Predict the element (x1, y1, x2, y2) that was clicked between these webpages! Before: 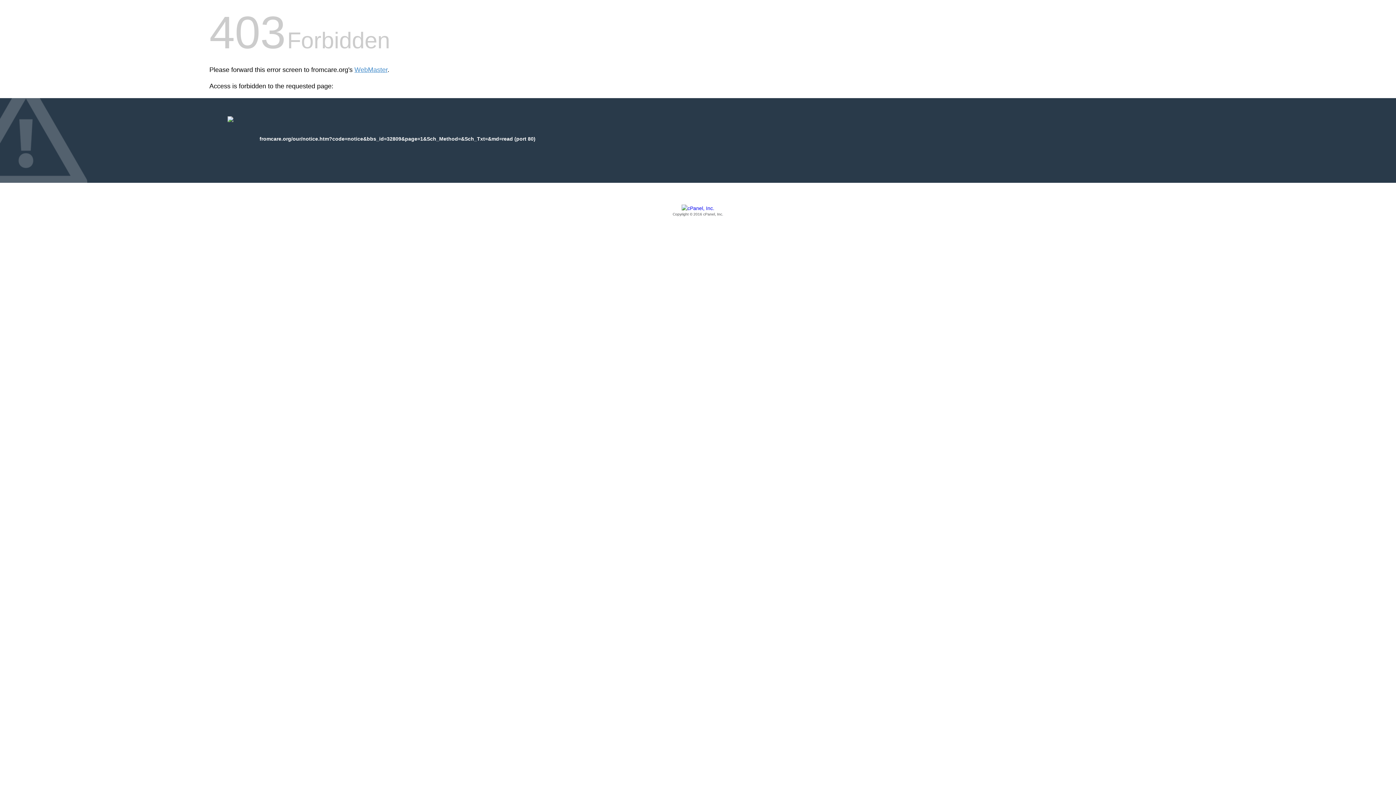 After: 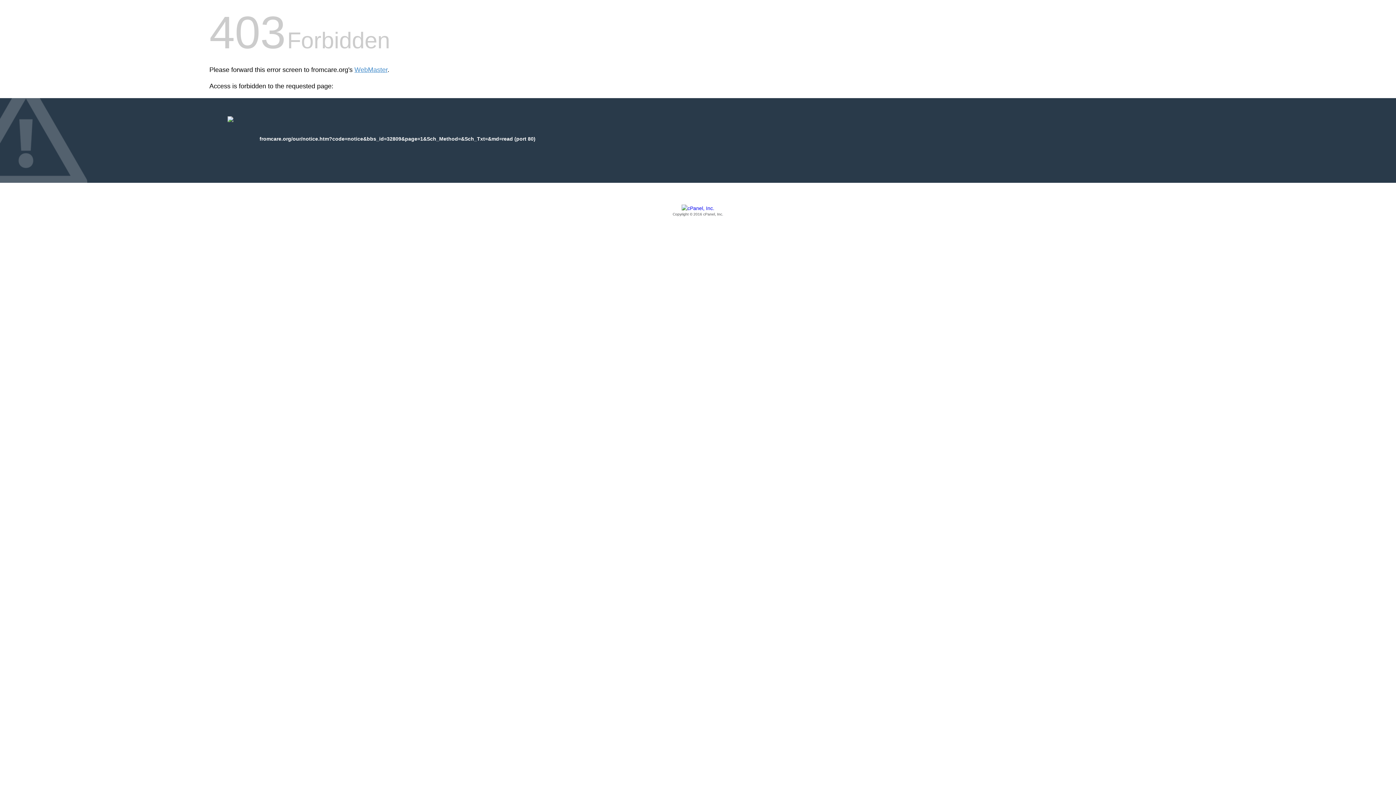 Action: bbox: (209, 205, 1186, 217) label: Copyright © 2016 cPanel, Inc.